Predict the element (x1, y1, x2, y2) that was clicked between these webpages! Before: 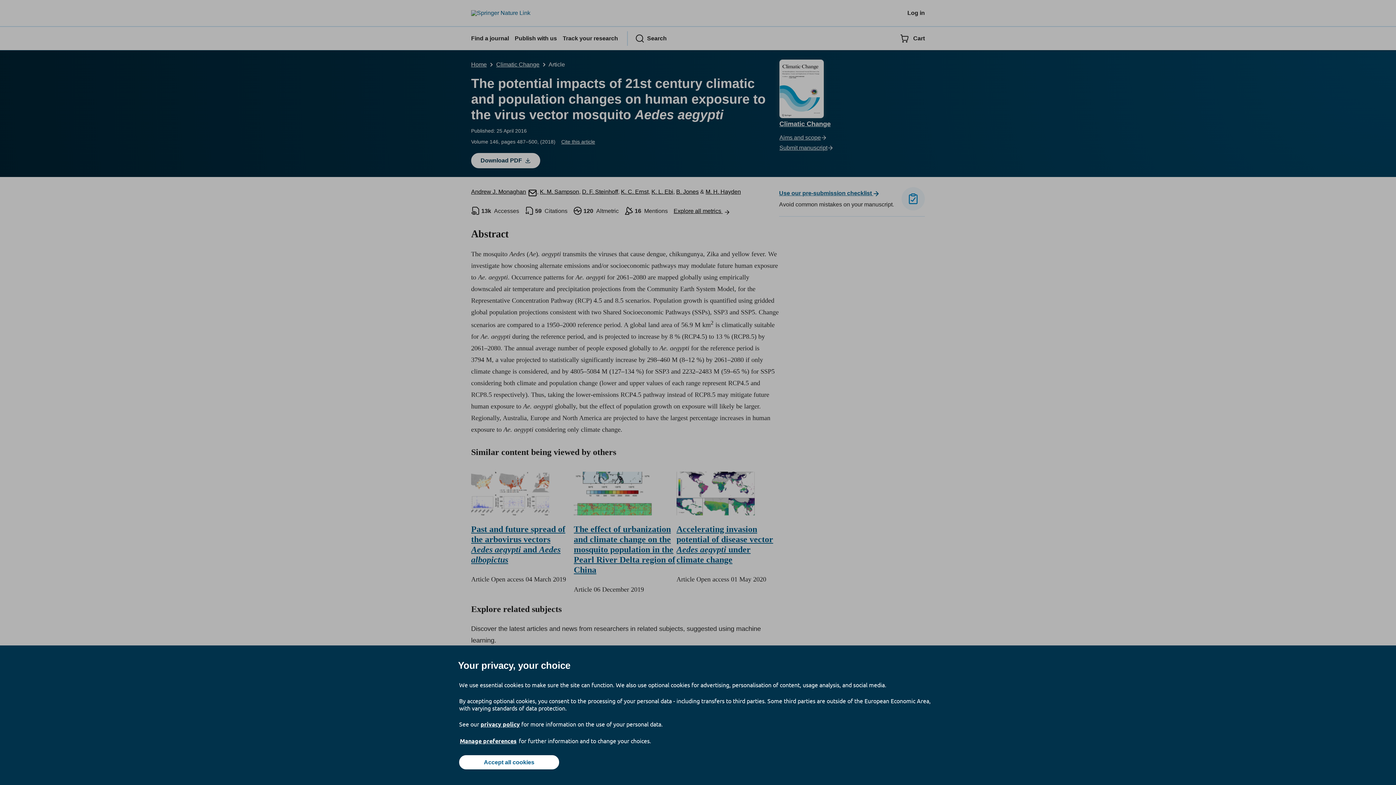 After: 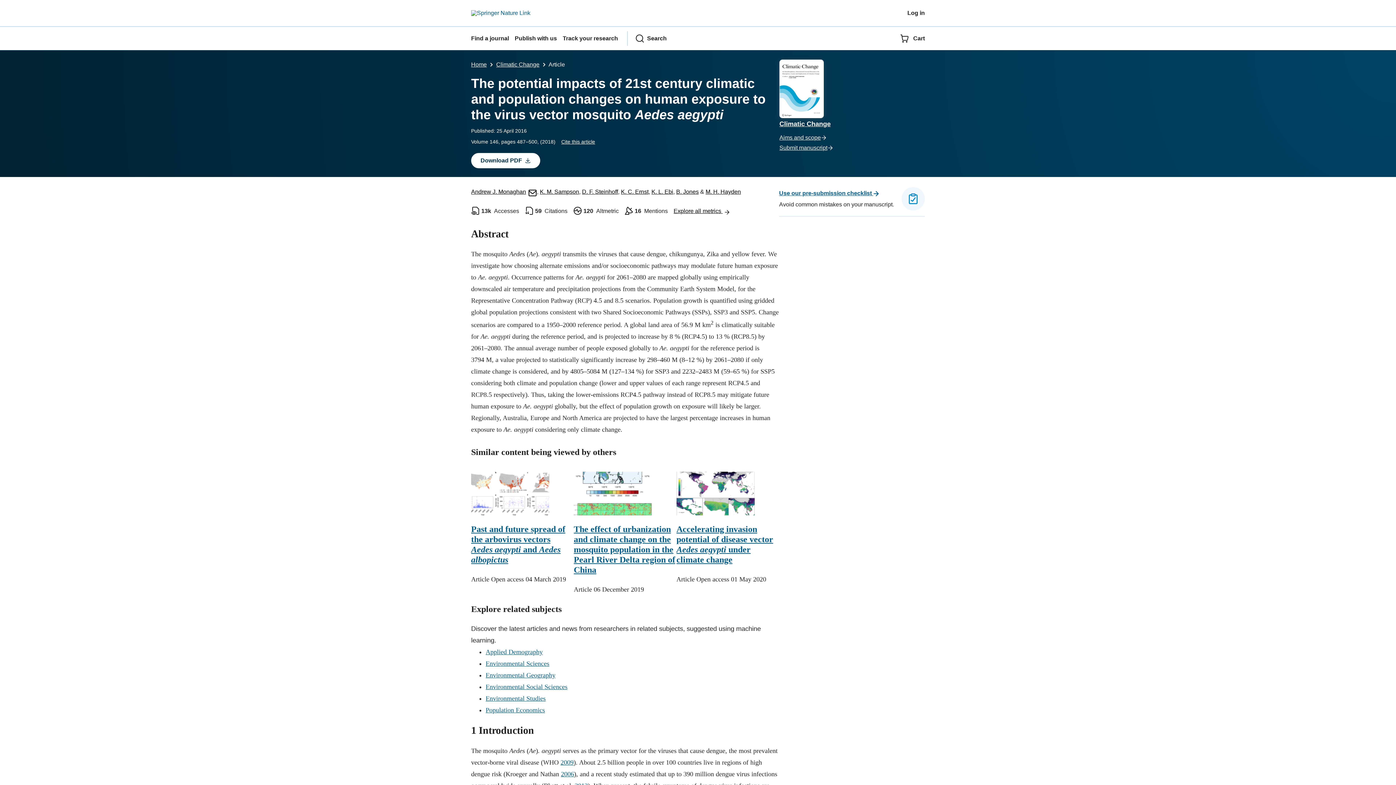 Action: label: Accept all cookies bbox: (459, 755, 559, 769)